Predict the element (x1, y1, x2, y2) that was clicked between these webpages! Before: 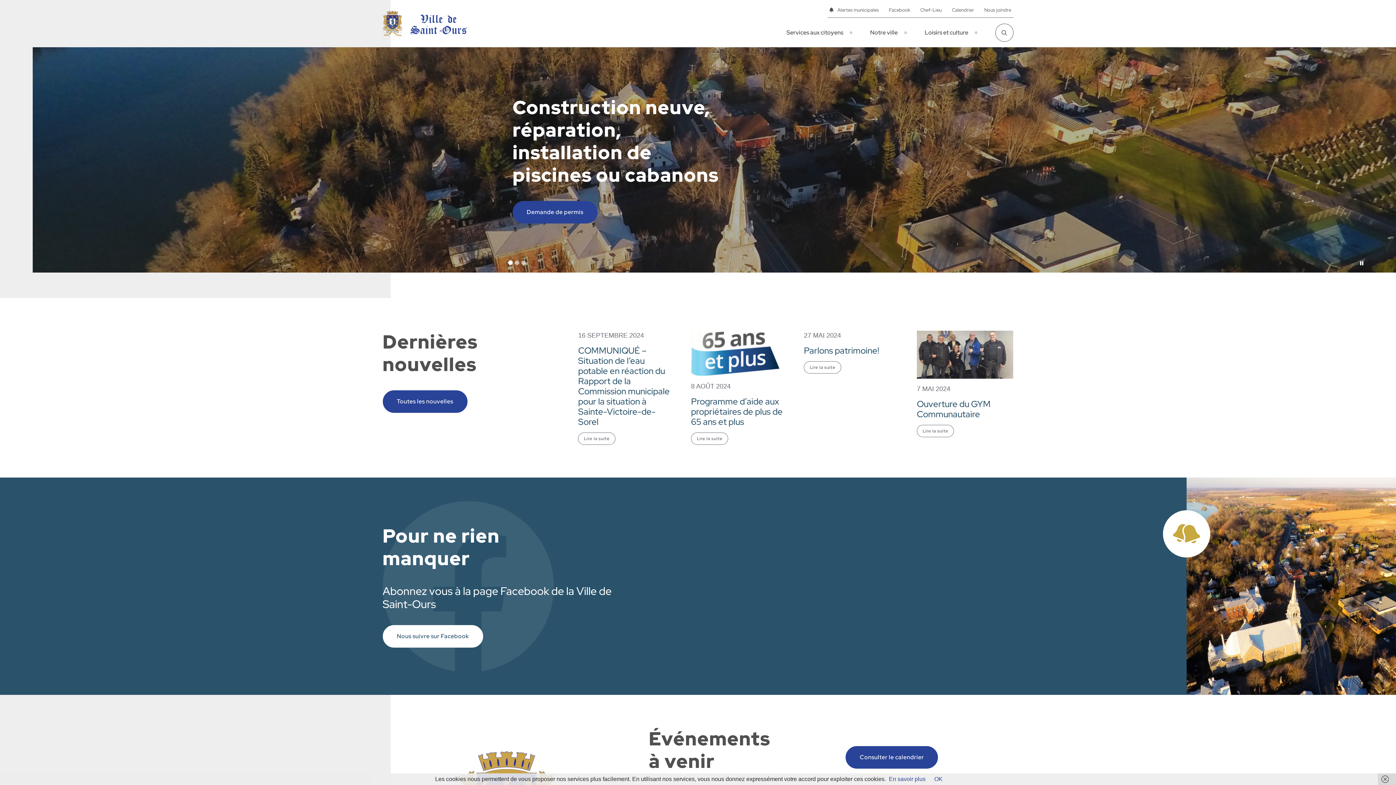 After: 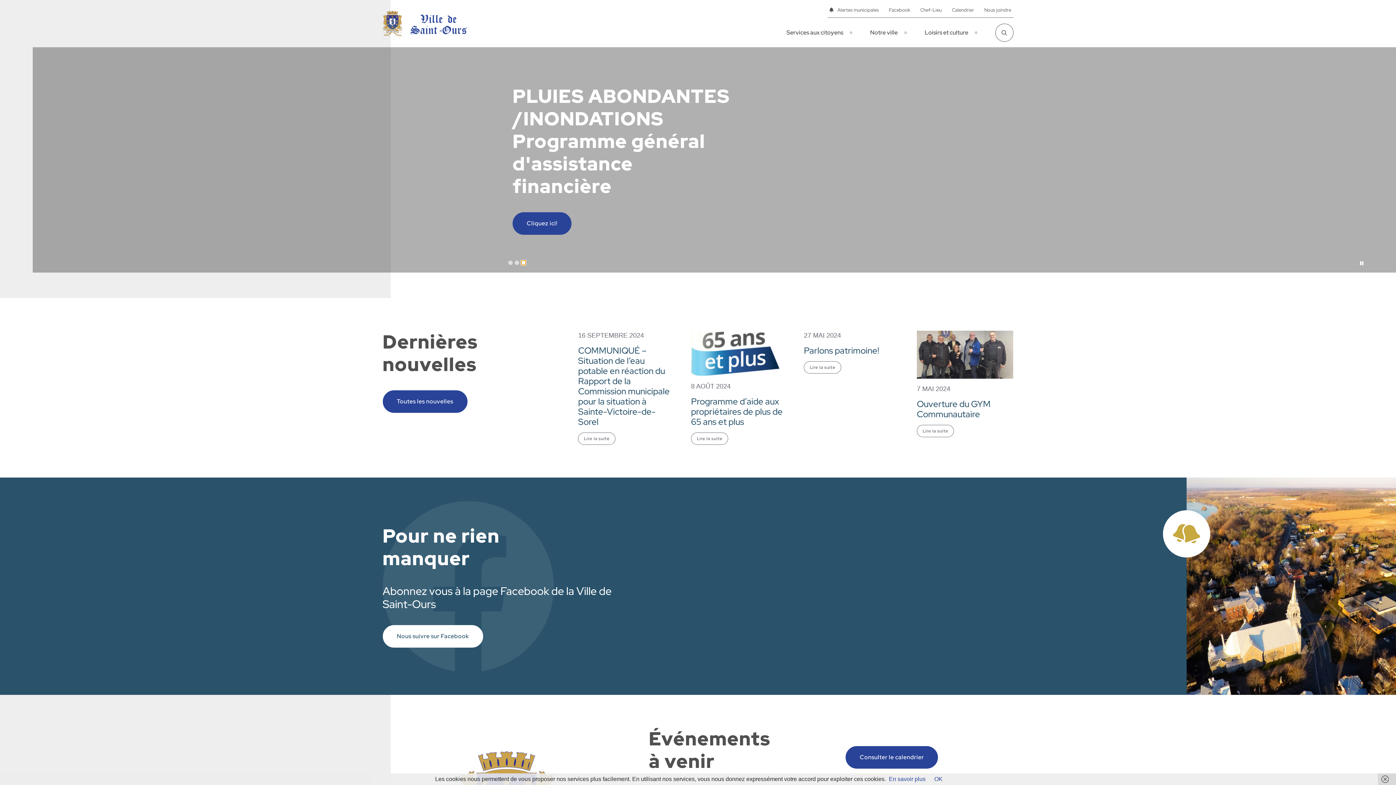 Action: bbox: (521, 260, 525, 265) label: 3 of 3